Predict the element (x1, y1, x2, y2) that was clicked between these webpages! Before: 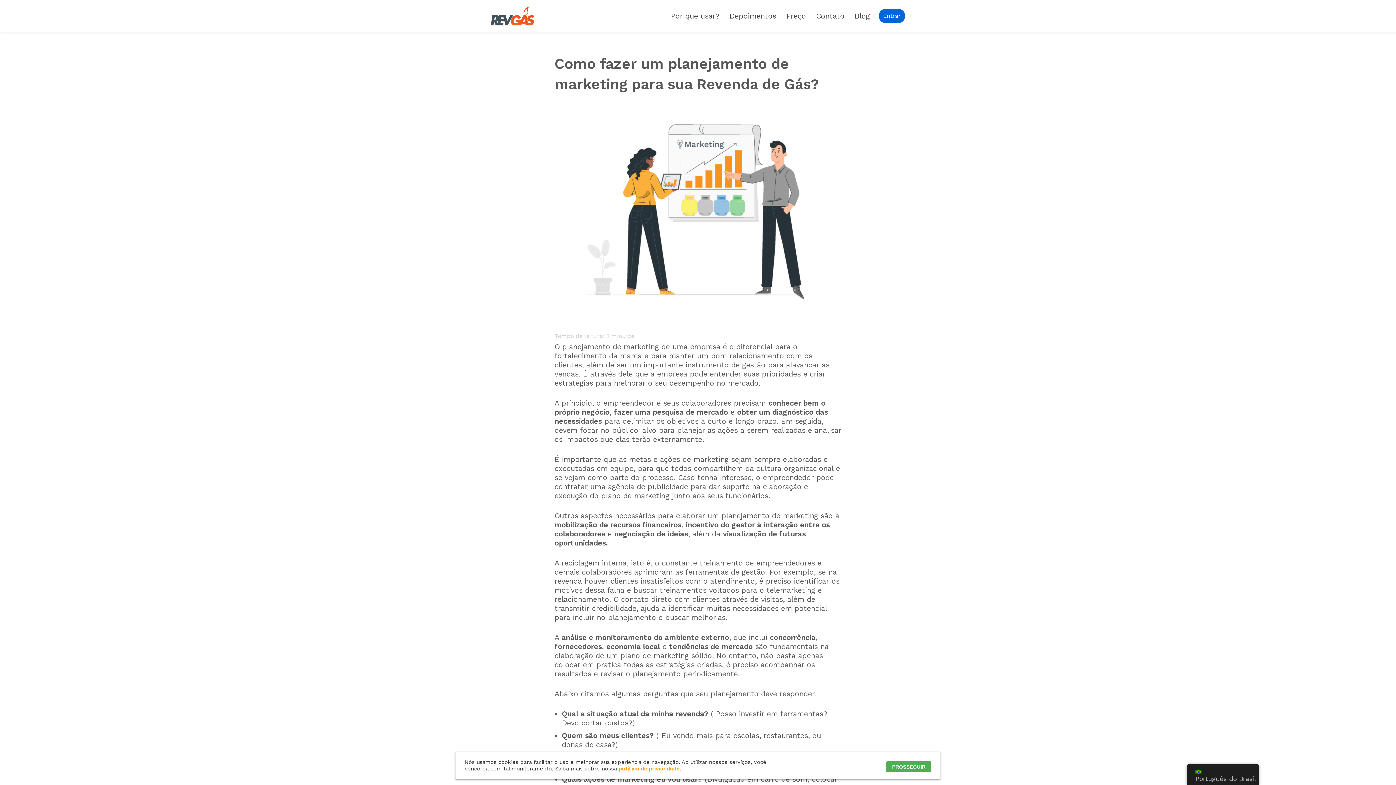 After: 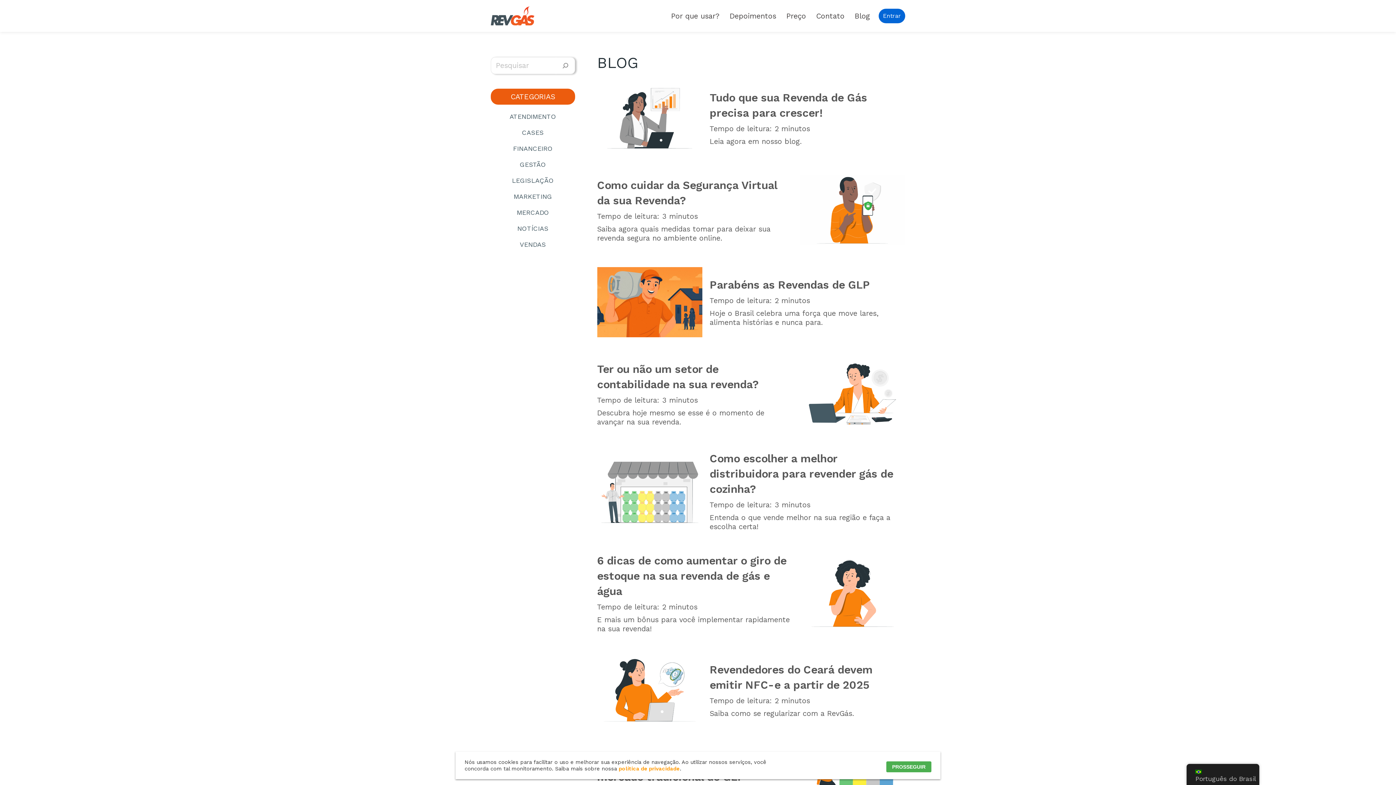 Action: label: Blog bbox: (854, 9, 870, 21)